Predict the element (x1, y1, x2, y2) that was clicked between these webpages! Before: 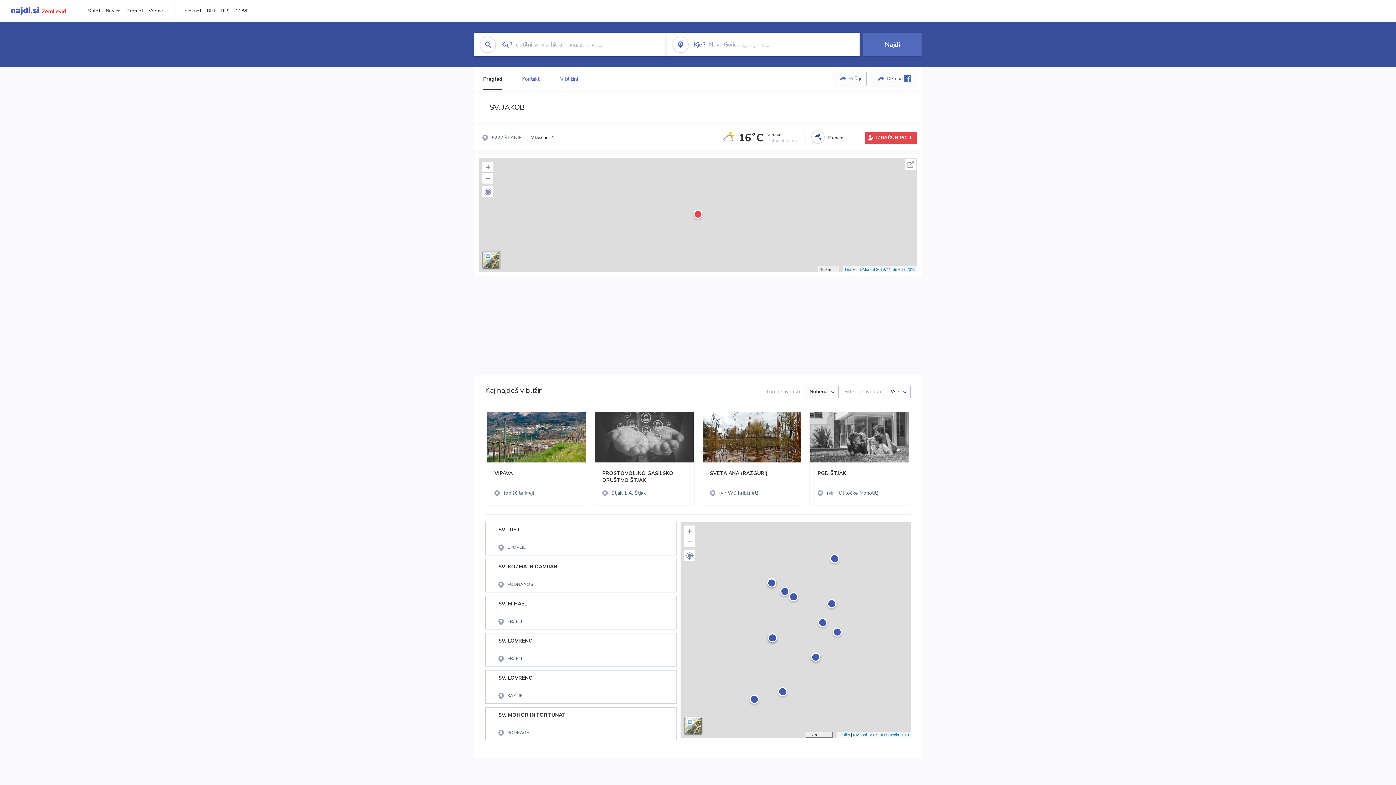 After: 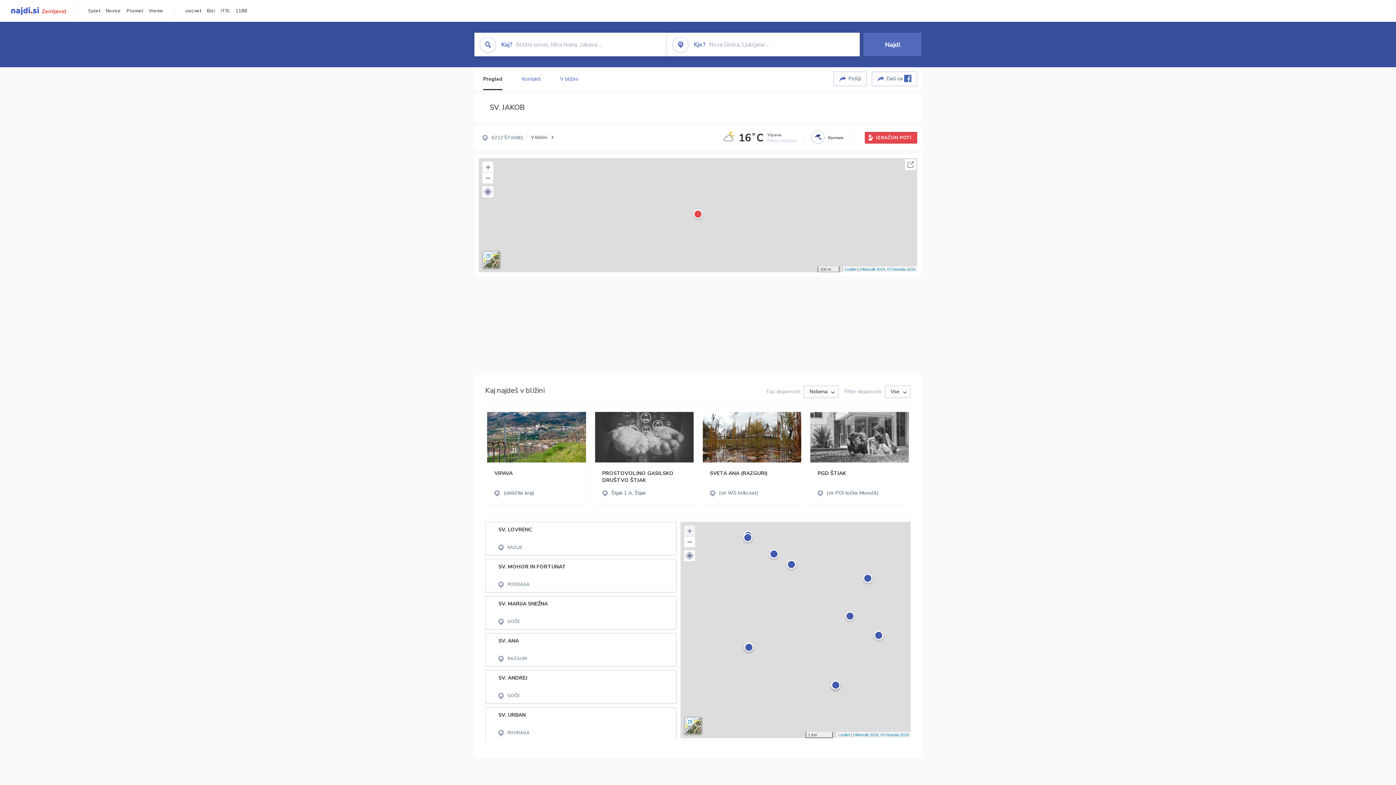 Action: bbox: (684, 525, 695, 536) label: Zoom in